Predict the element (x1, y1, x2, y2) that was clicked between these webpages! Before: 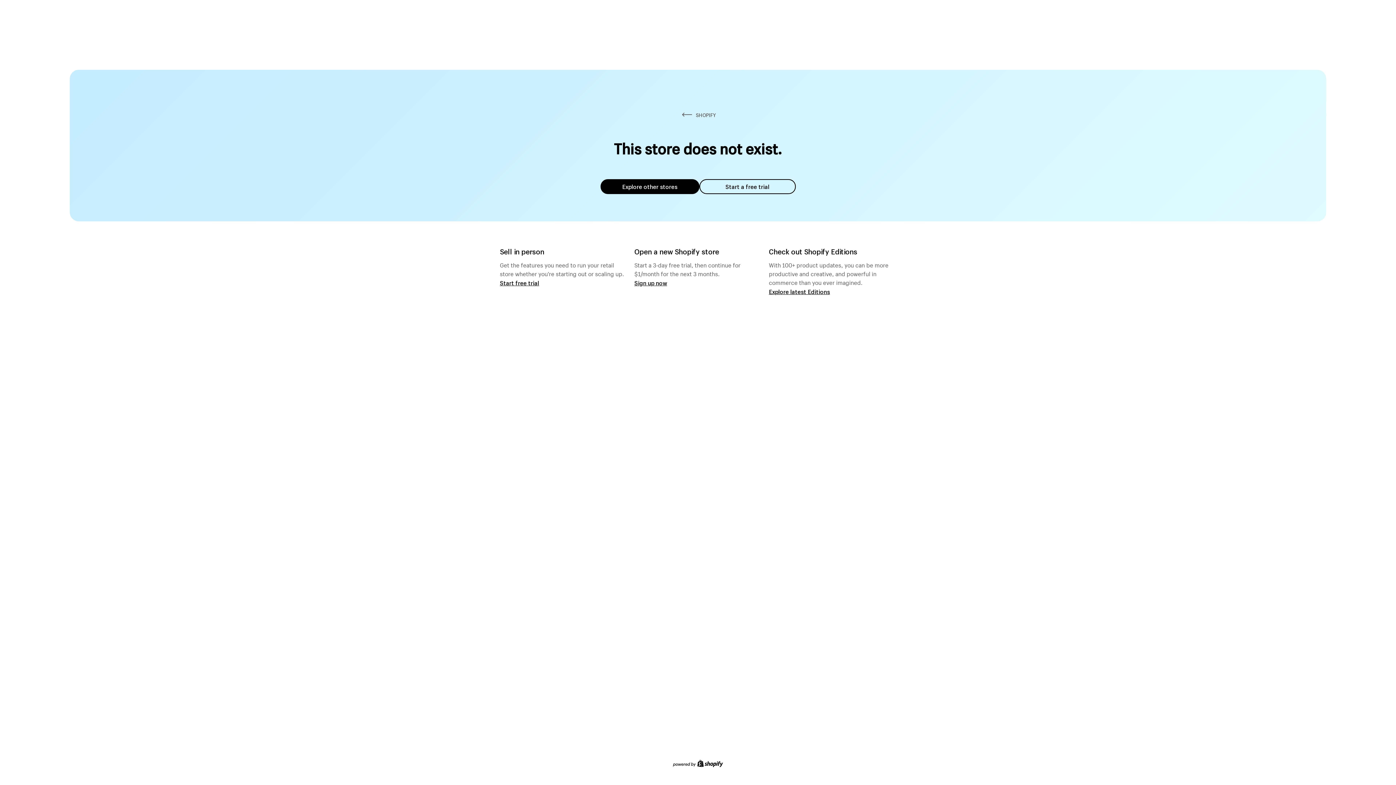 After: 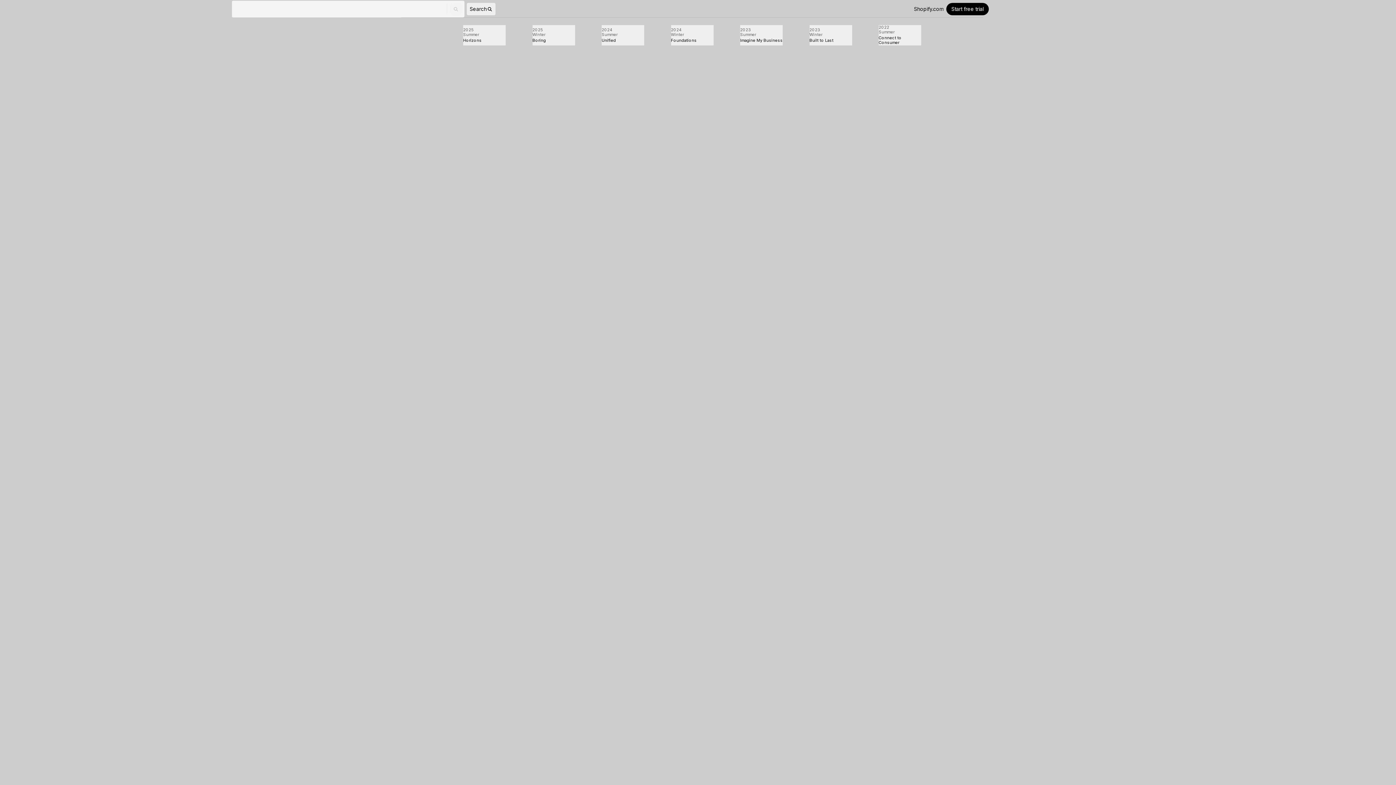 Action: bbox: (769, 287, 830, 295) label: Explore latest Editions